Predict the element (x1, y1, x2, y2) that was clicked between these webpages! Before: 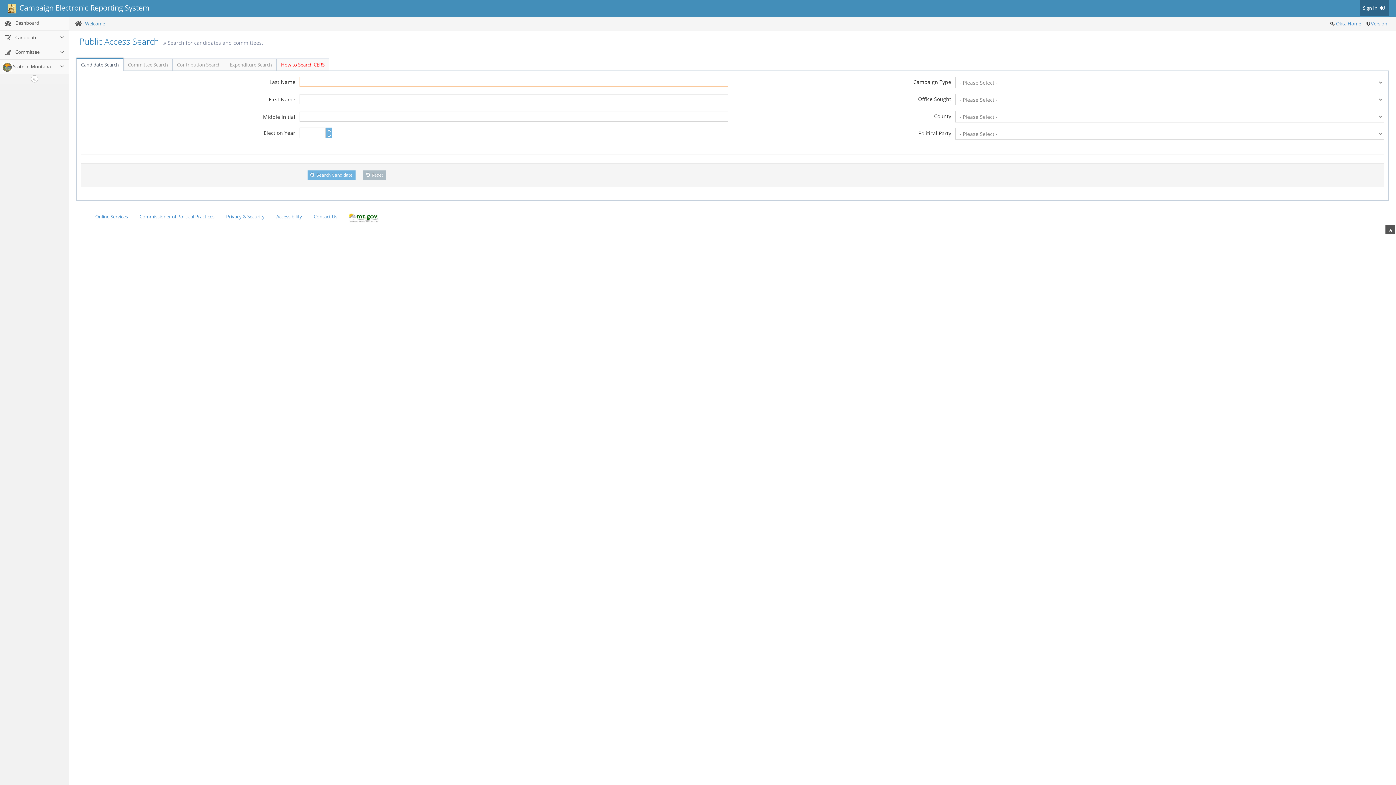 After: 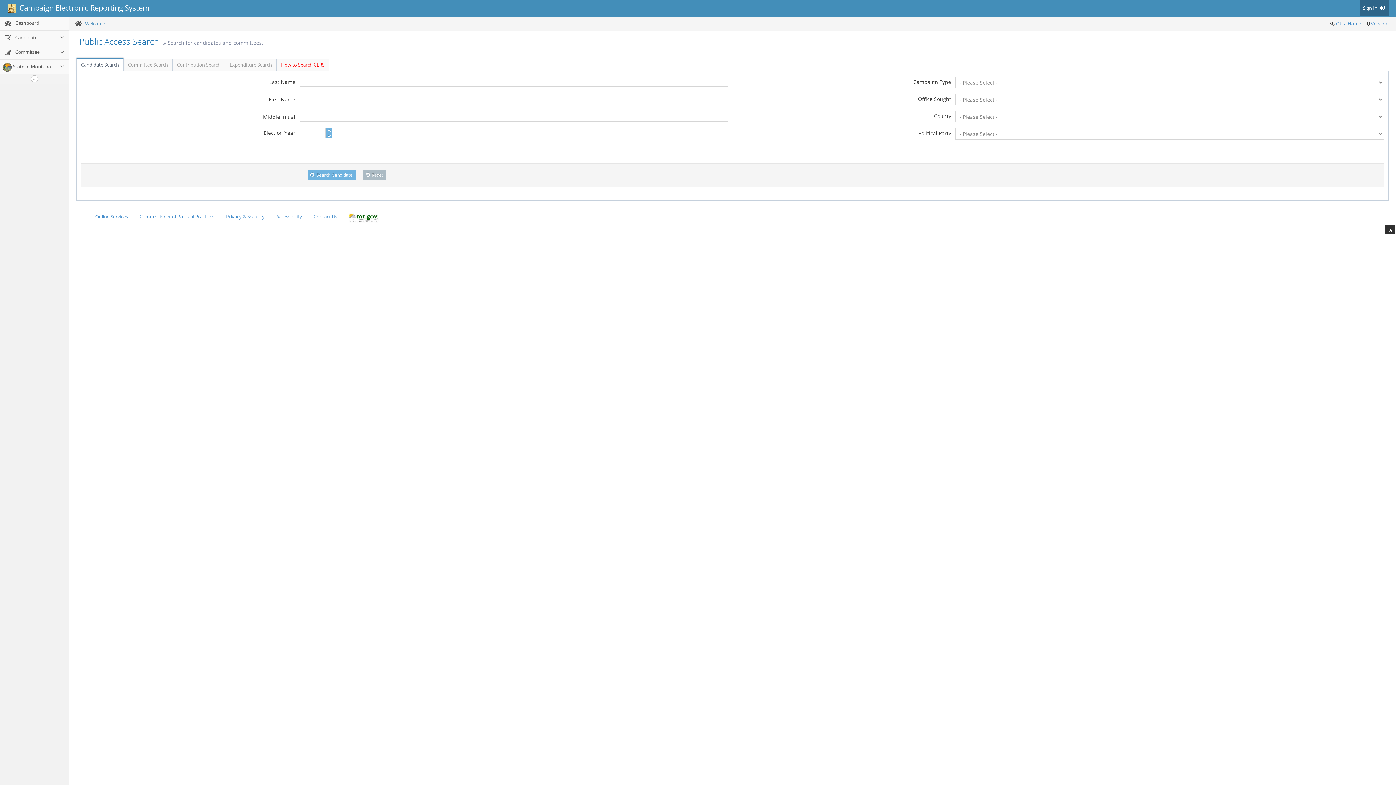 Action: bbox: (1385, 225, 1395, 234)